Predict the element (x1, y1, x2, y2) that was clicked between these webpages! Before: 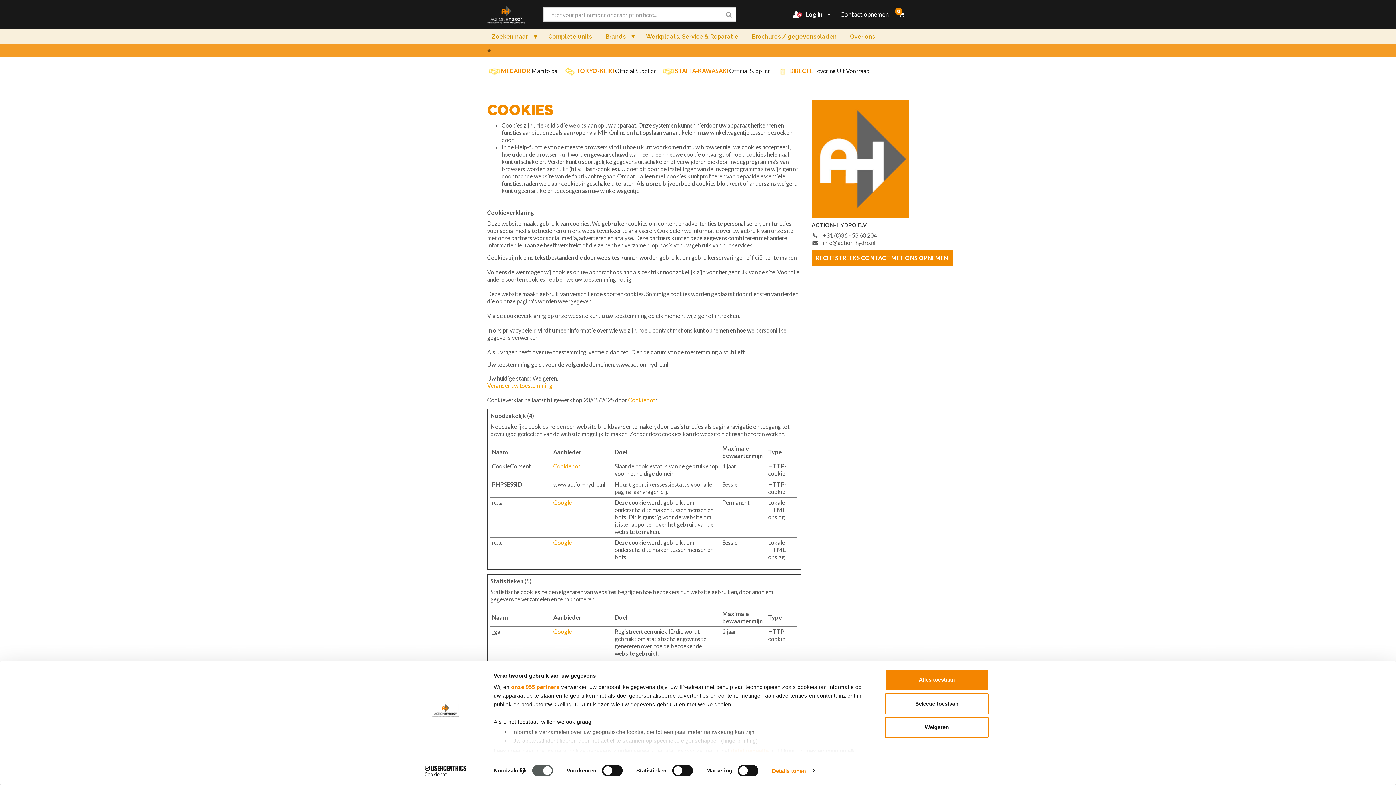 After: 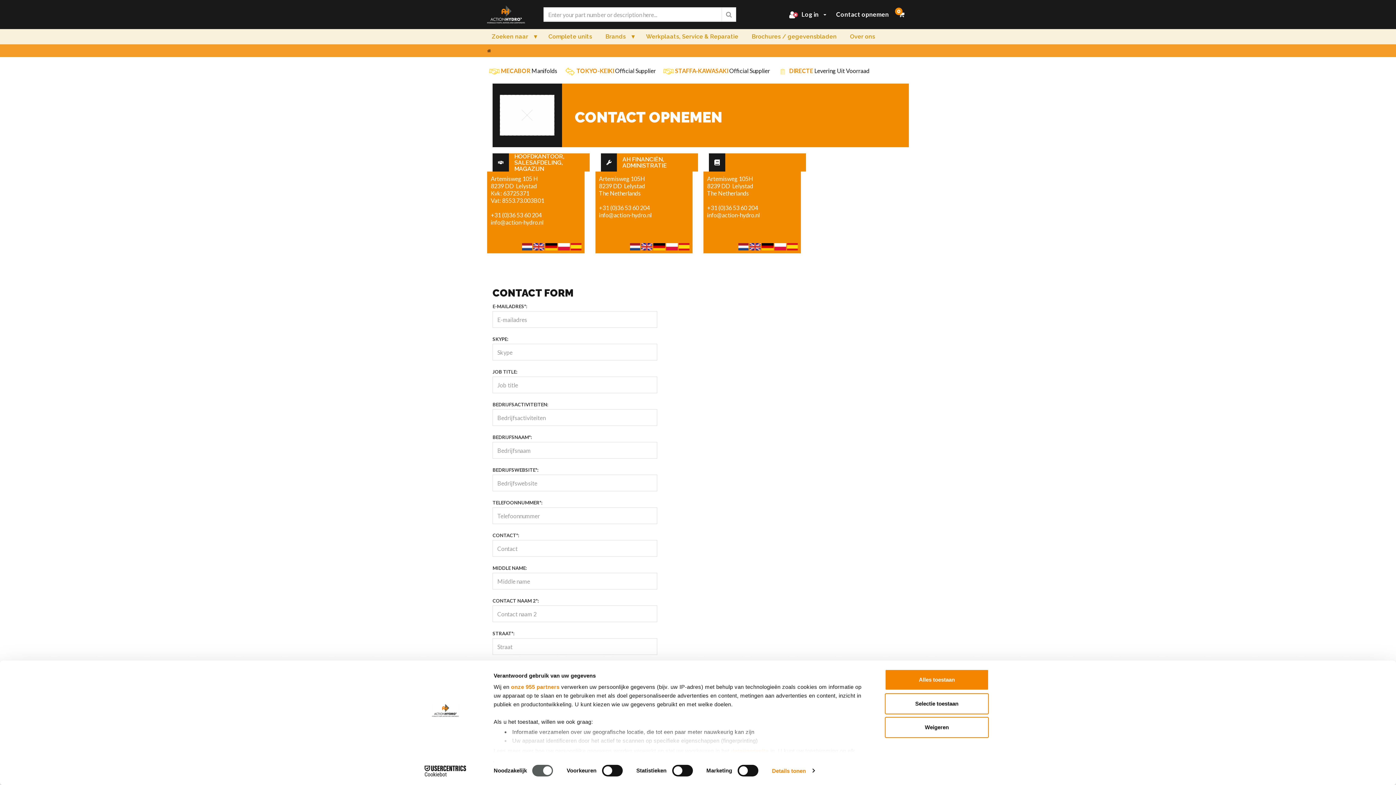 Action: label: RECHTSTREEKS CONTACT MET ONS OPNEMEN bbox: (811, 250, 952, 266)